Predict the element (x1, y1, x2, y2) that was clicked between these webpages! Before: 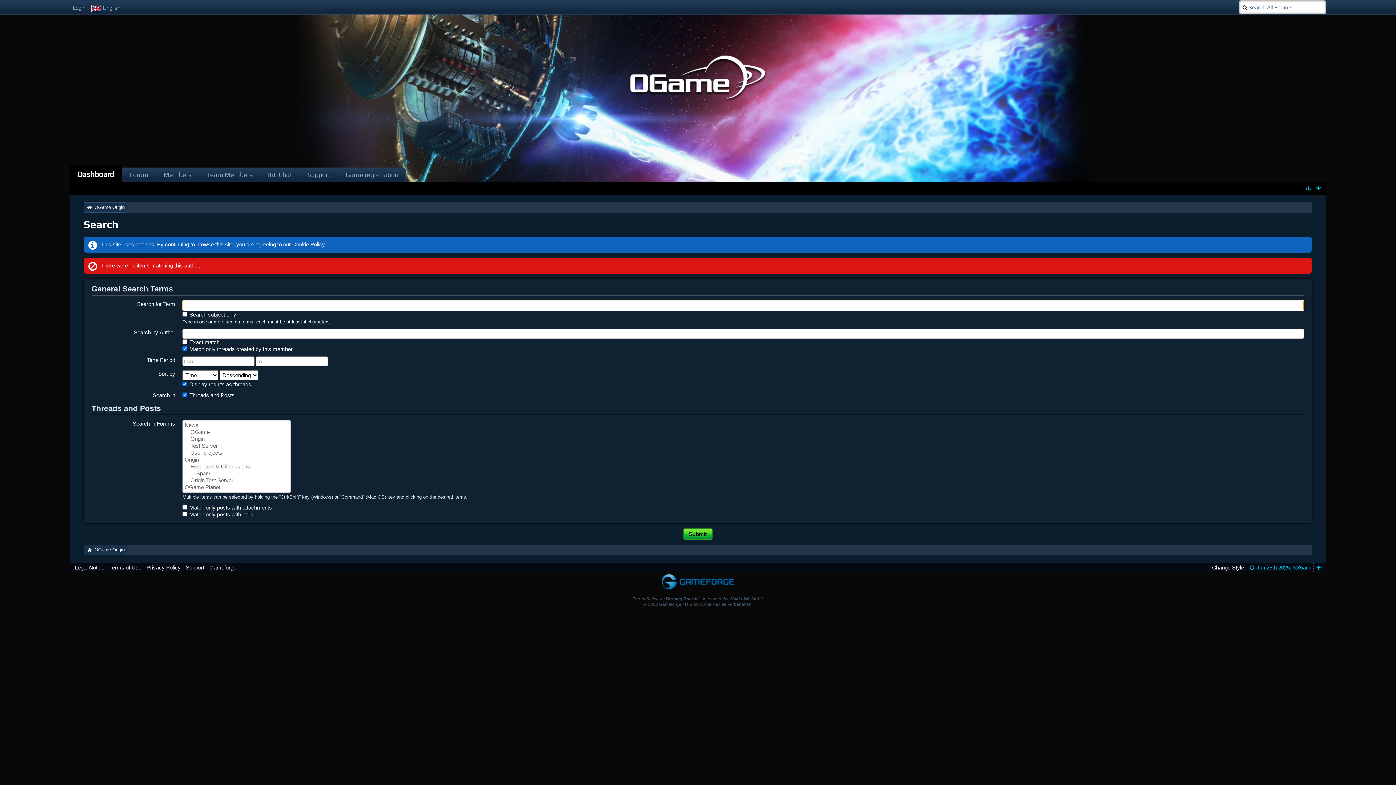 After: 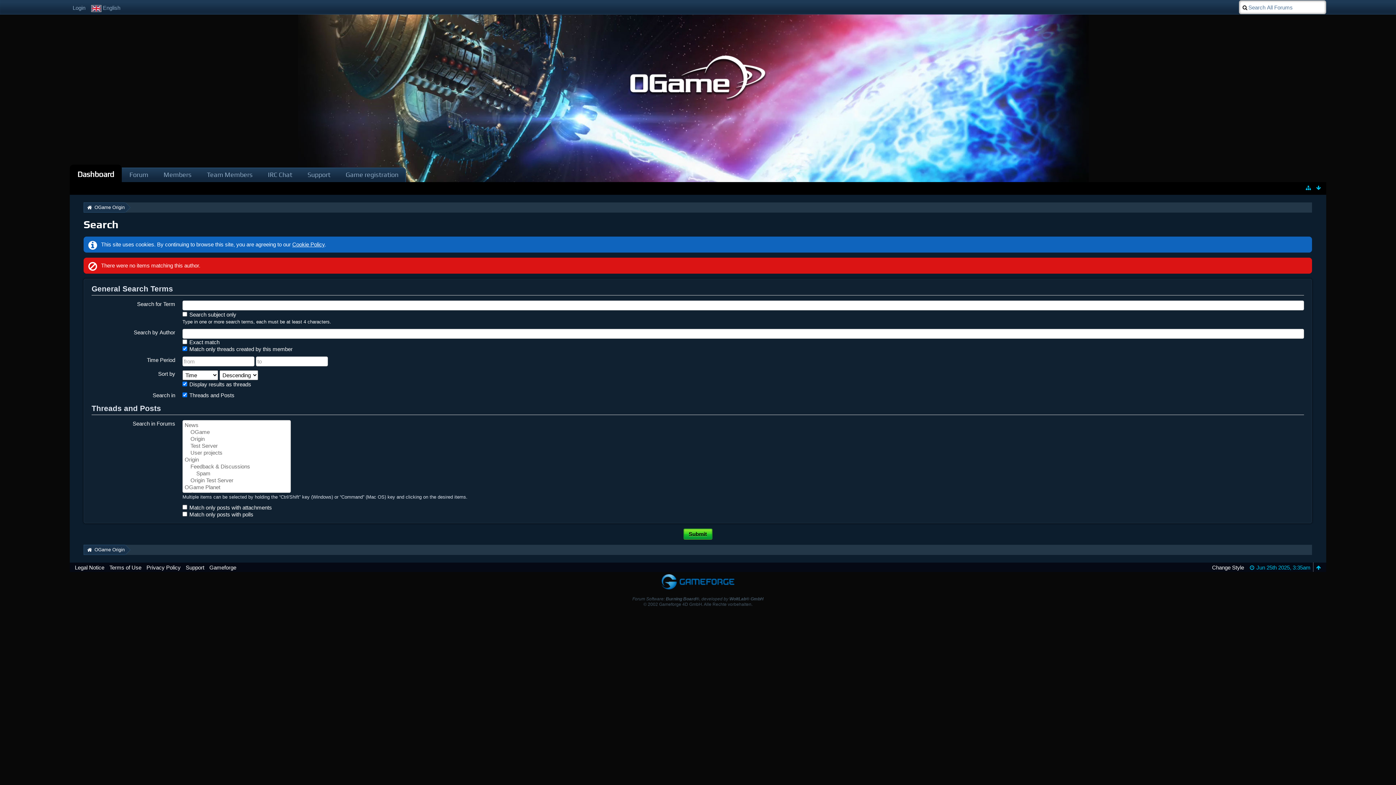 Action: bbox: (1314, 562, 1322, 572)